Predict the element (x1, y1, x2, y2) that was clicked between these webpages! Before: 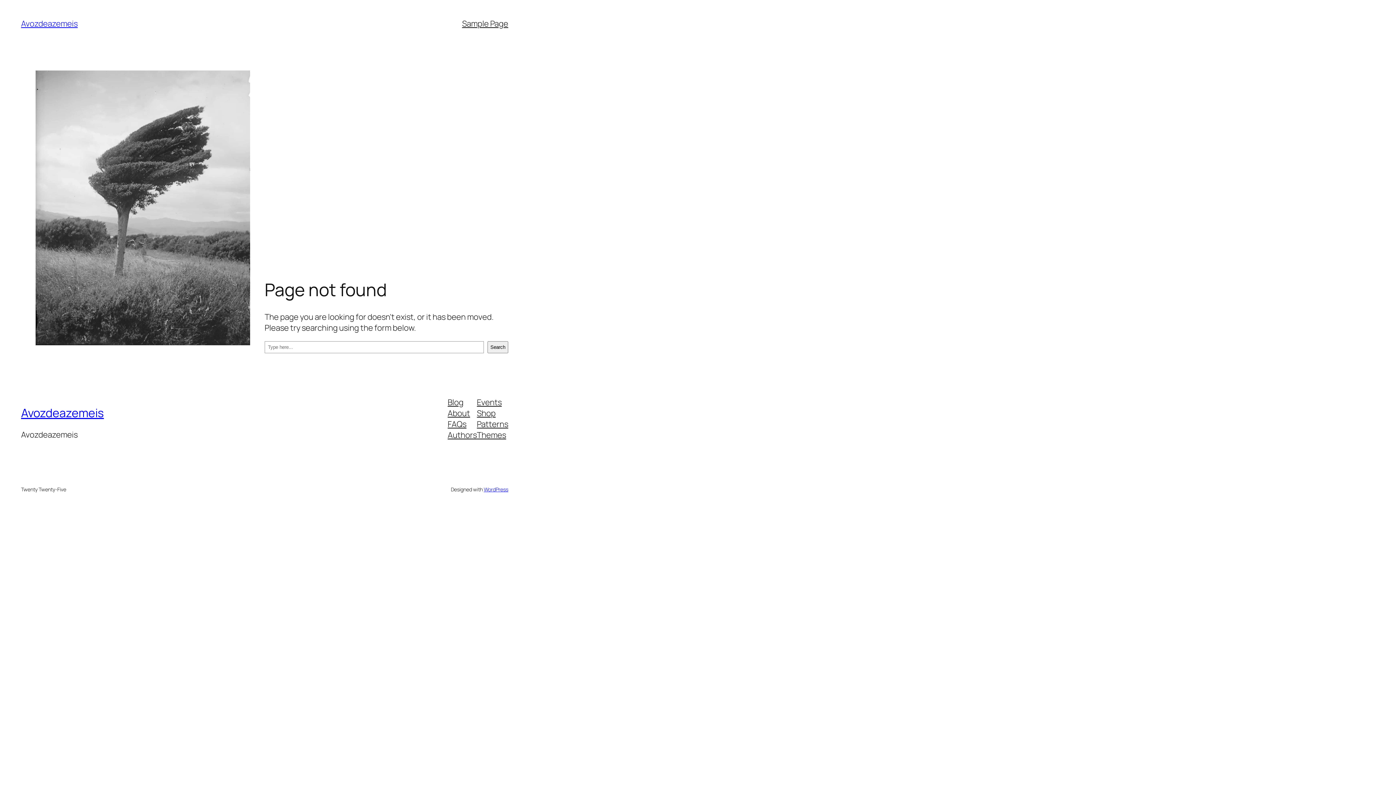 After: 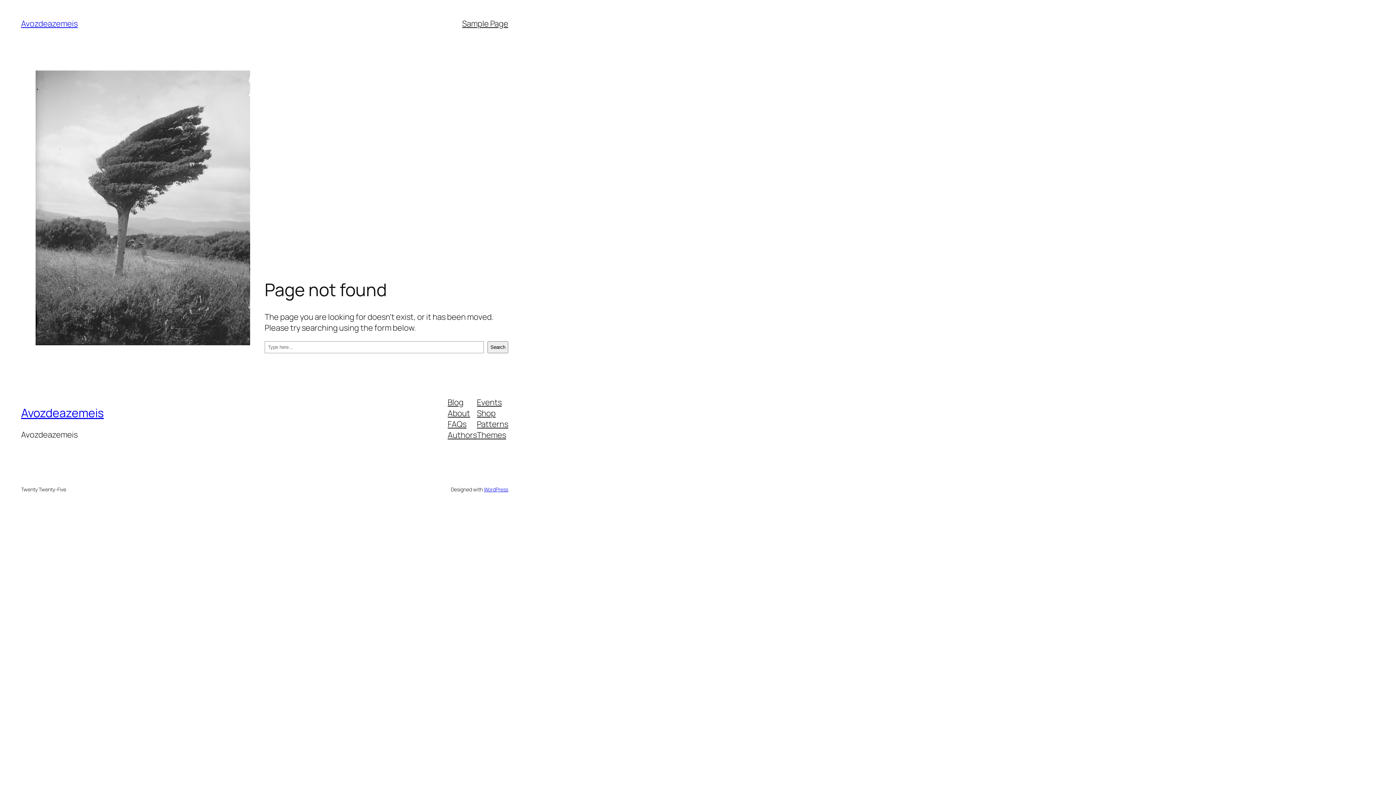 Action: label: Patterns bbox: (477, 418, 508, 429)